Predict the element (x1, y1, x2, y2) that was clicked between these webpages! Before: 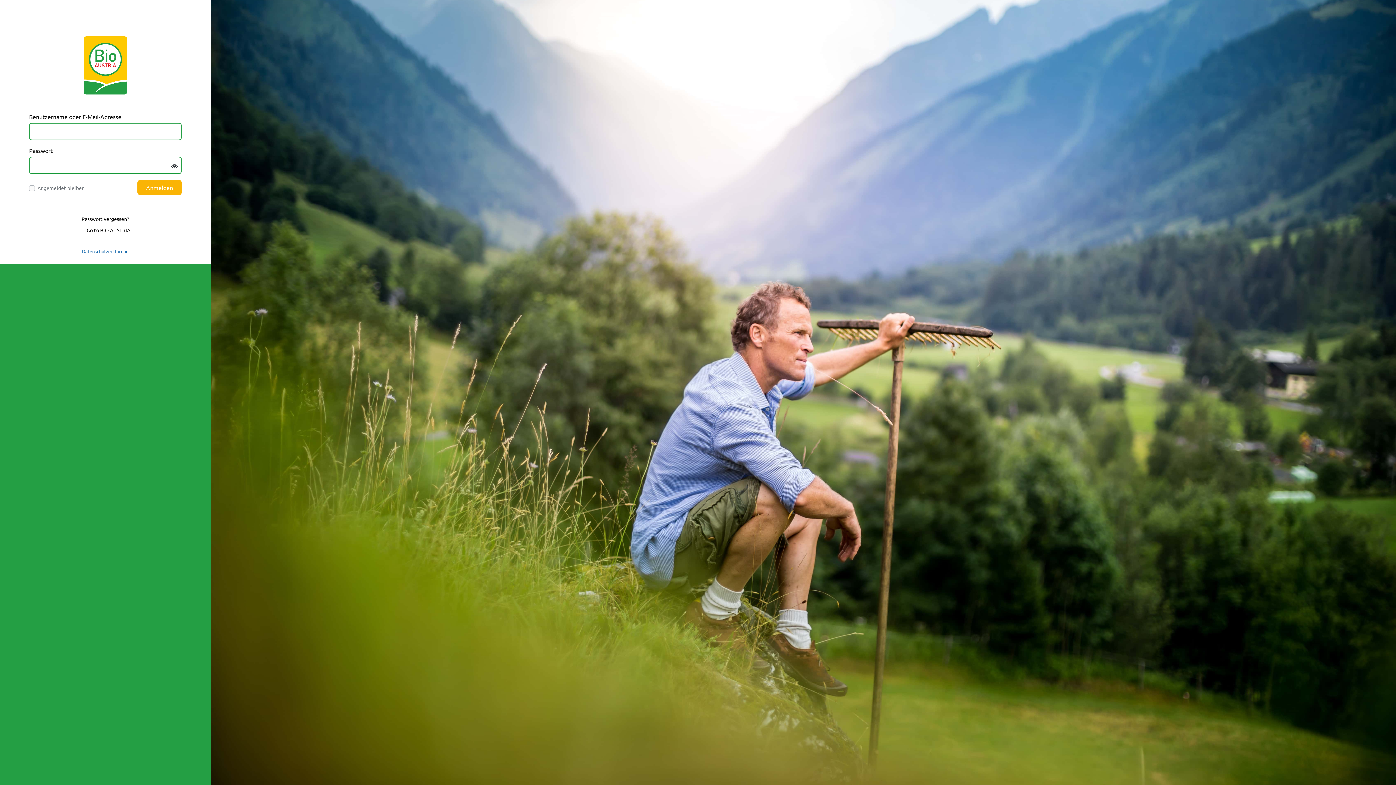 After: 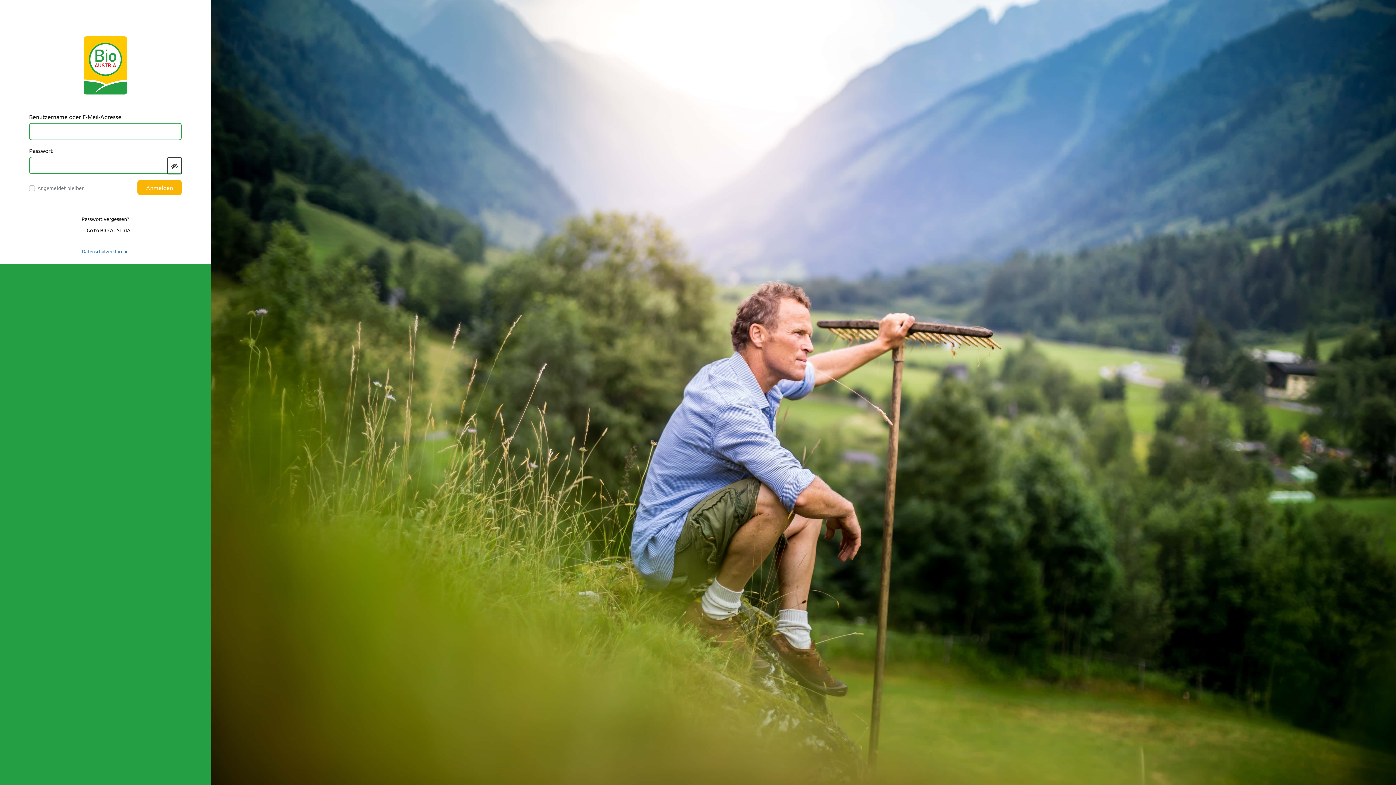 Action: label: Passwort anzeigen bbox: (167, 157, 181, 174)